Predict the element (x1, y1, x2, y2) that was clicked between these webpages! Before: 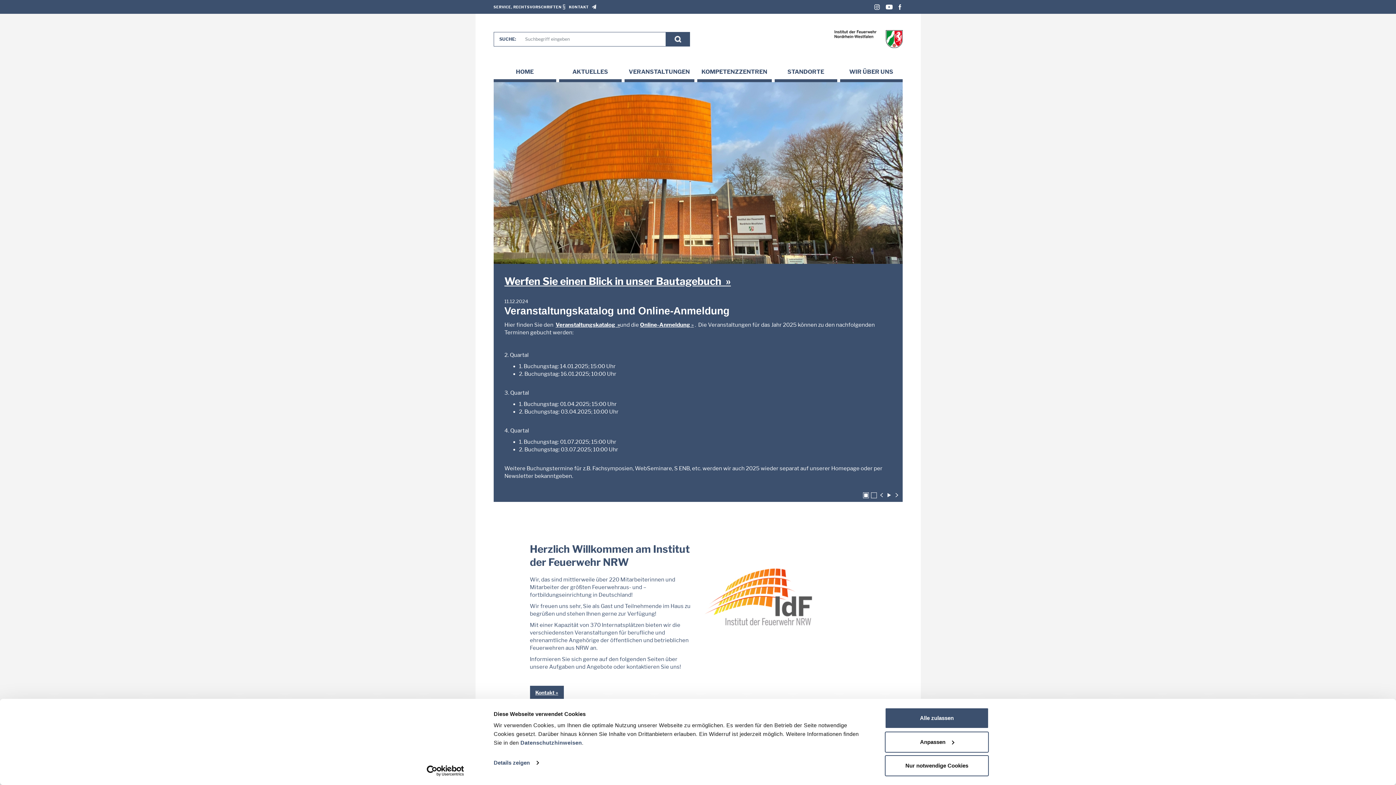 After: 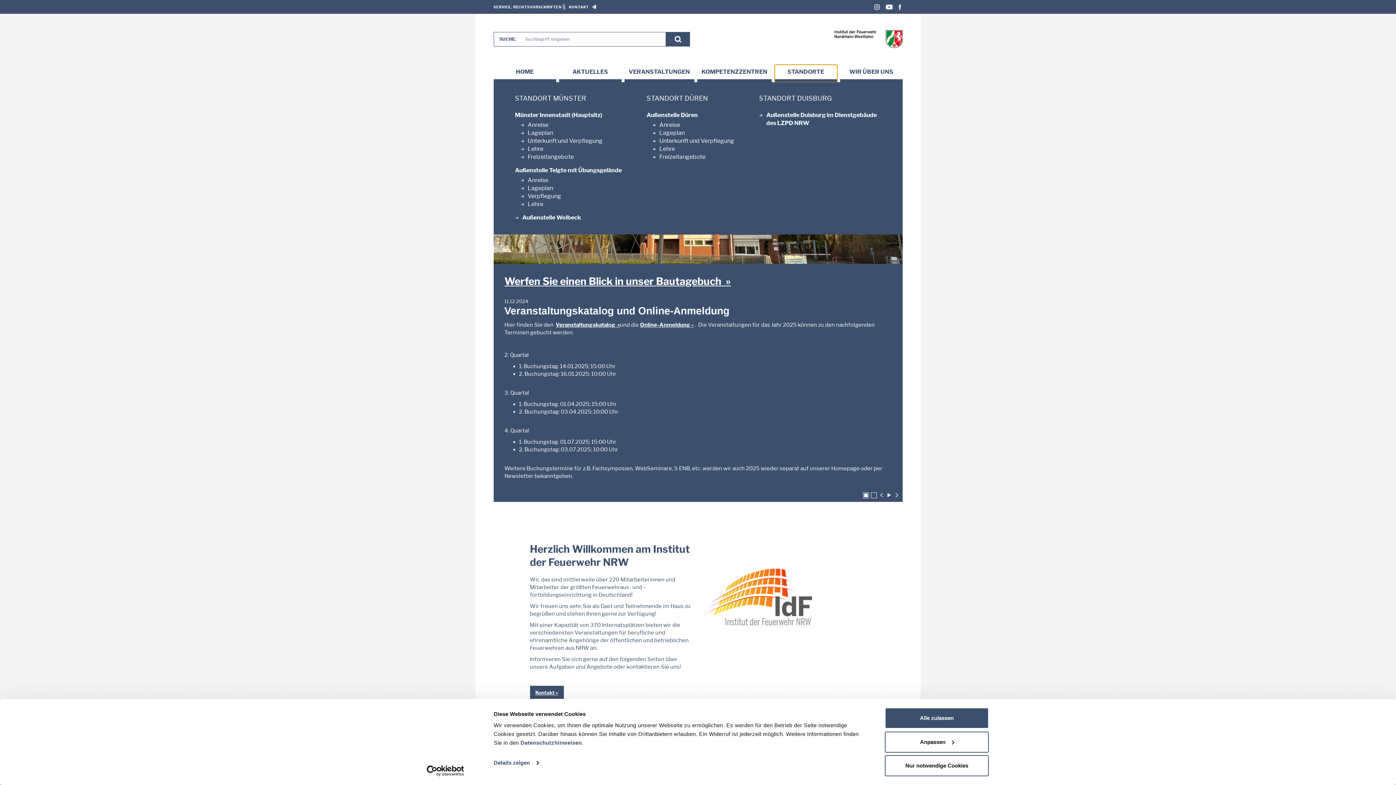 Action: bbox: (774, 64, 837, 82) label: STANDORTE